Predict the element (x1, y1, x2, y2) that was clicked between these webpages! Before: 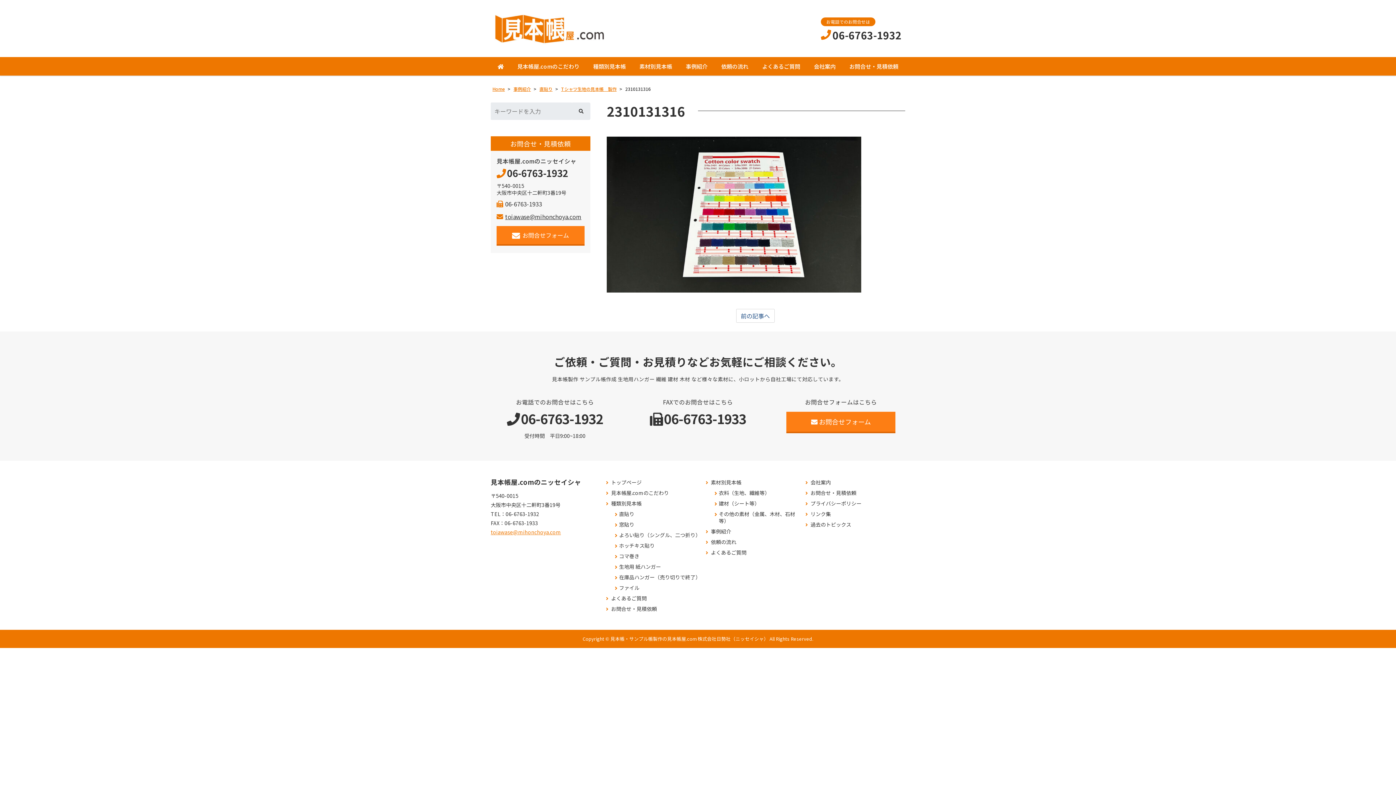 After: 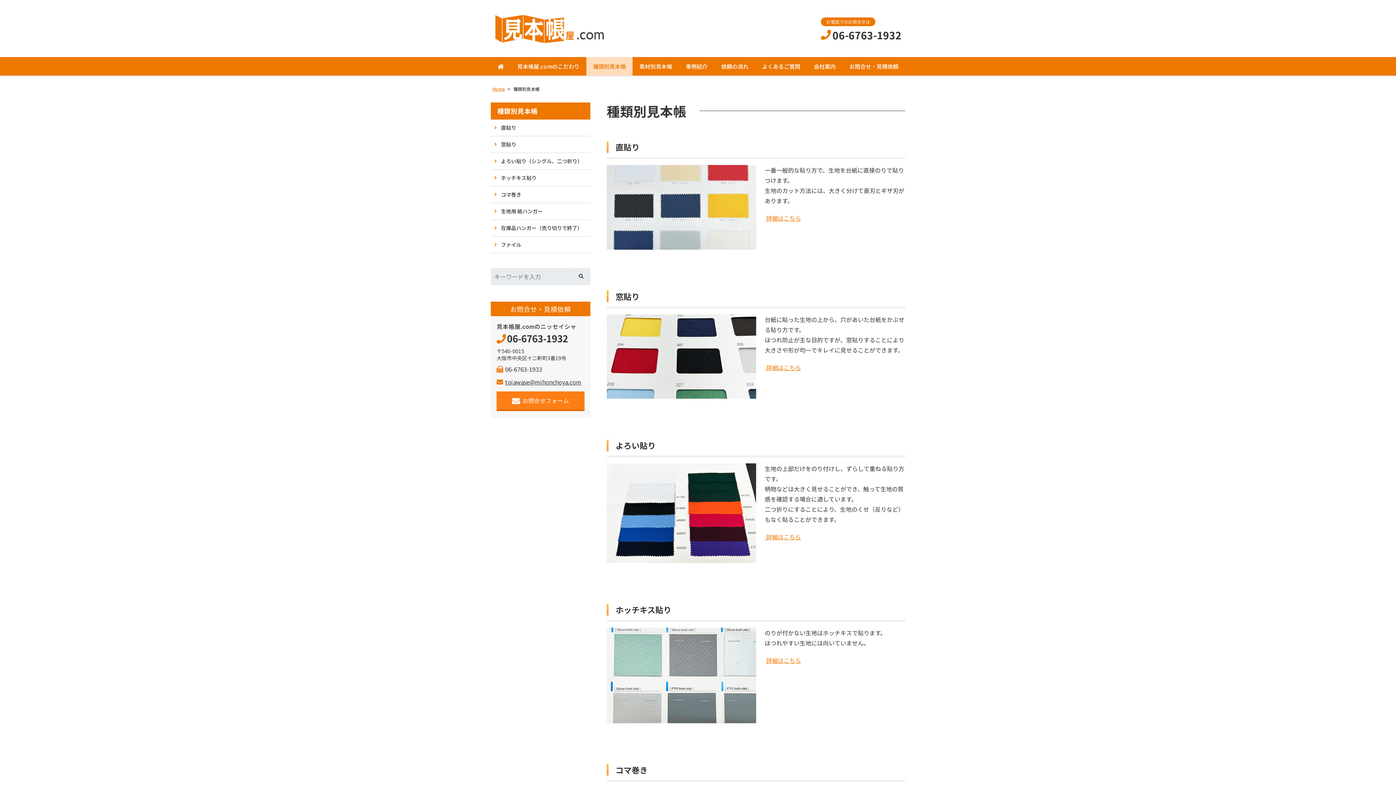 Action: label: 種類別見本帳 bbox: (586, 57, 632, 75)